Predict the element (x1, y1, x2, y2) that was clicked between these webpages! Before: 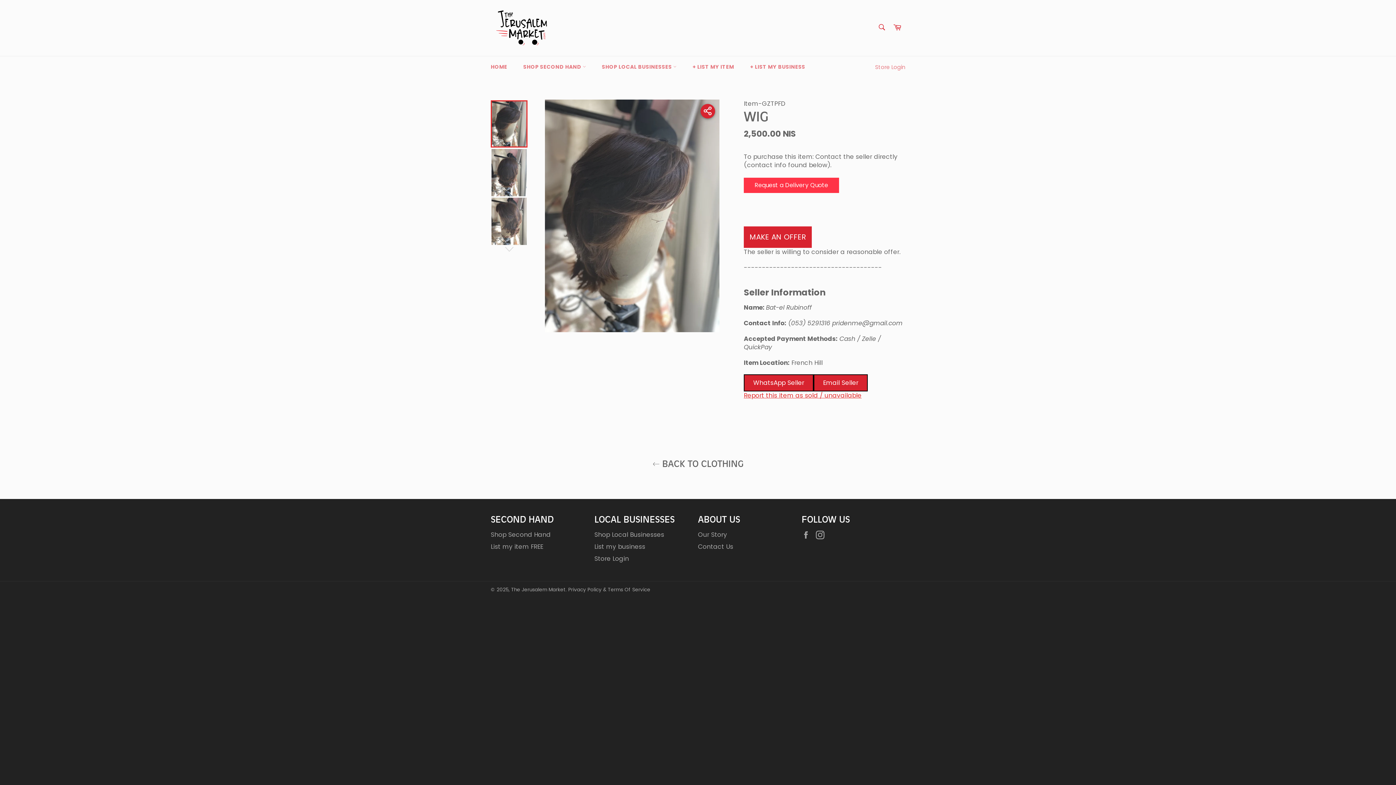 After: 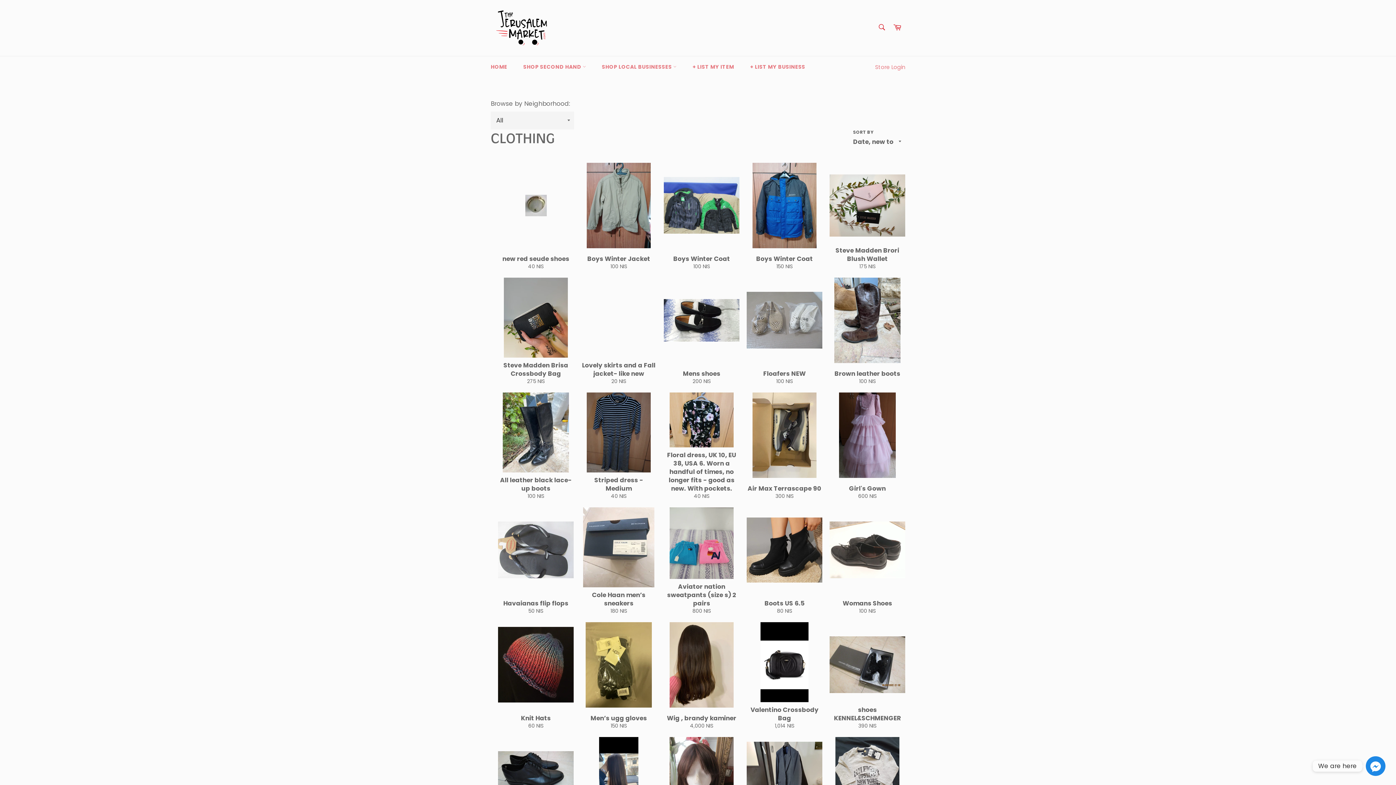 Action: label:  BACK TO CLOTHING bbox: (7, 458, 1389, 470)